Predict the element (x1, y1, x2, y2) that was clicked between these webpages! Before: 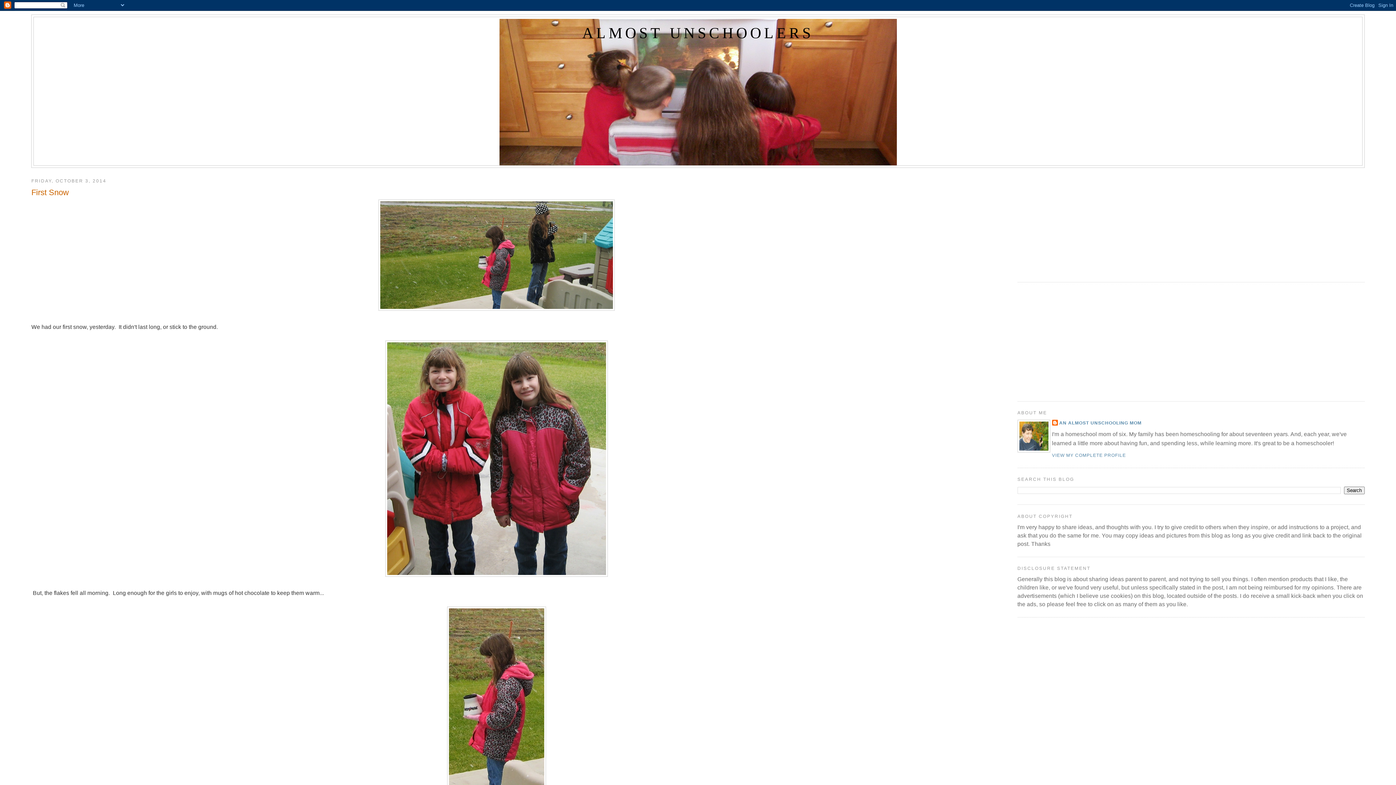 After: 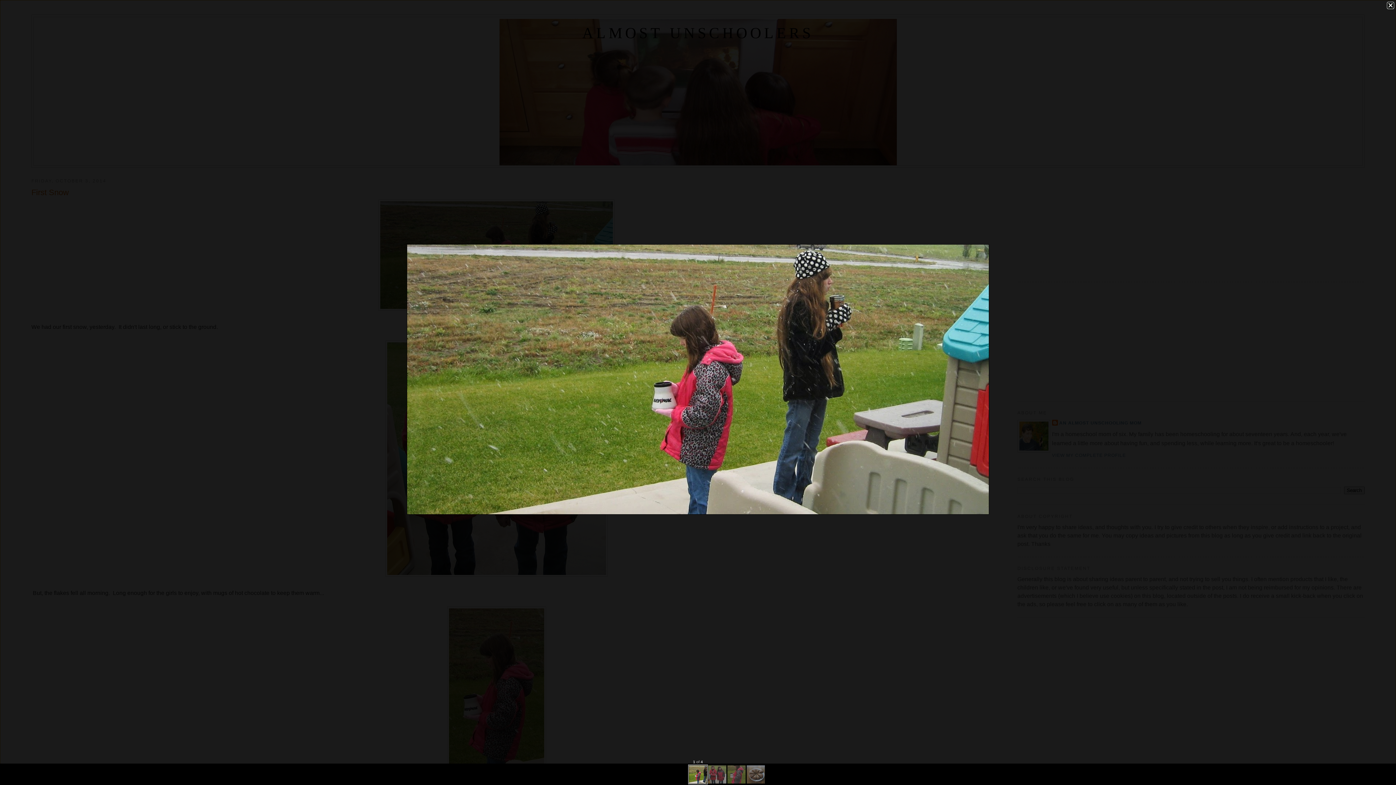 Action: bbox: (378, 305, 614, 312)